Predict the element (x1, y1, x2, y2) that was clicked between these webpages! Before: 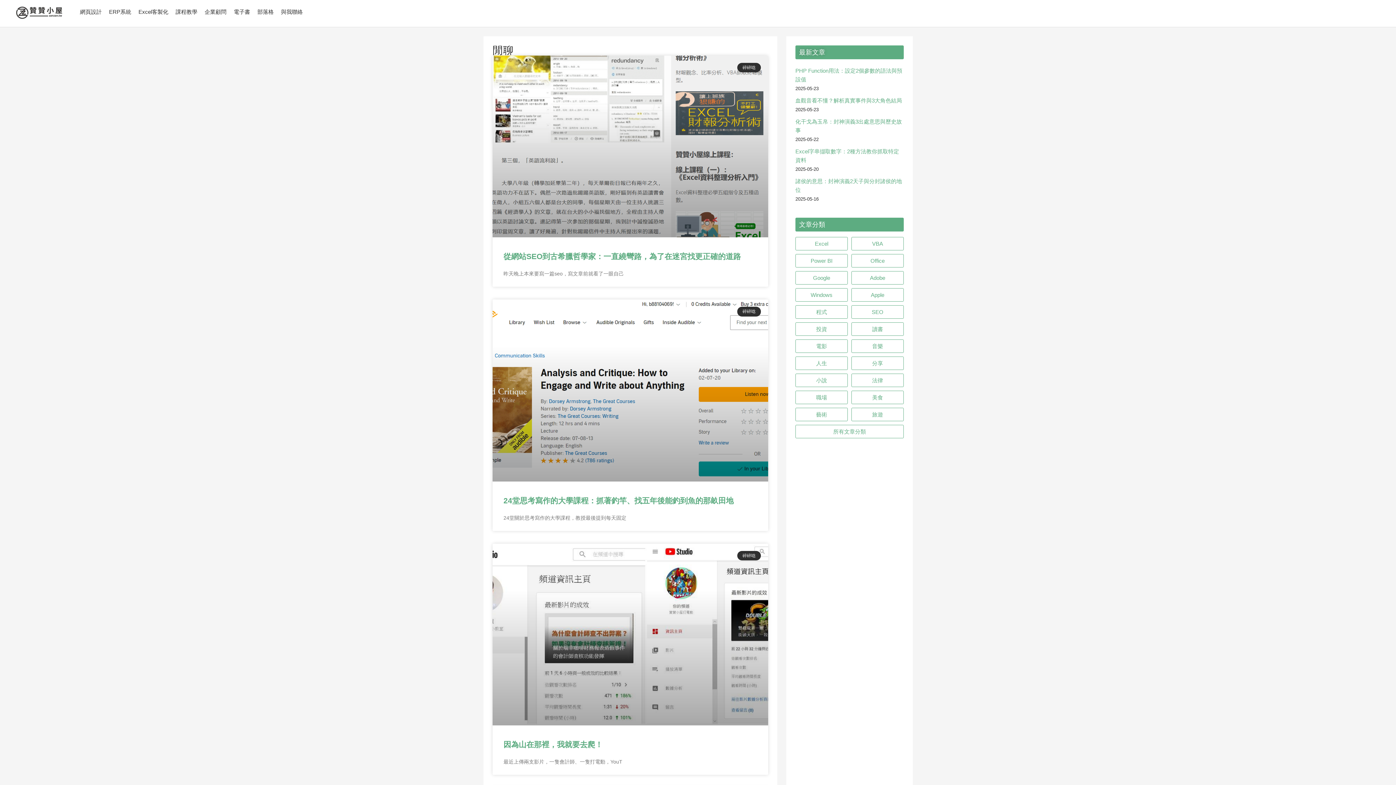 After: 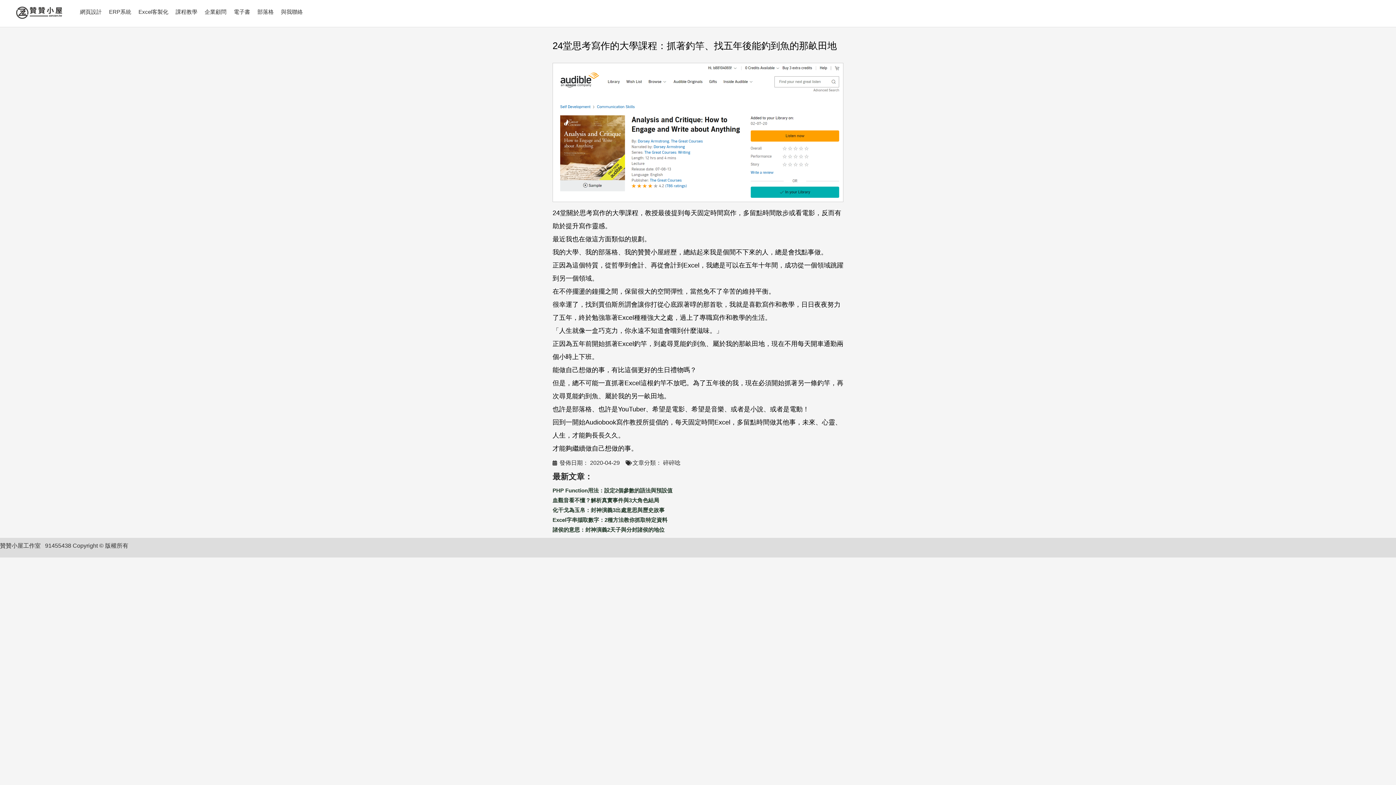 Action: bbox: (492, 299, 768, 481)